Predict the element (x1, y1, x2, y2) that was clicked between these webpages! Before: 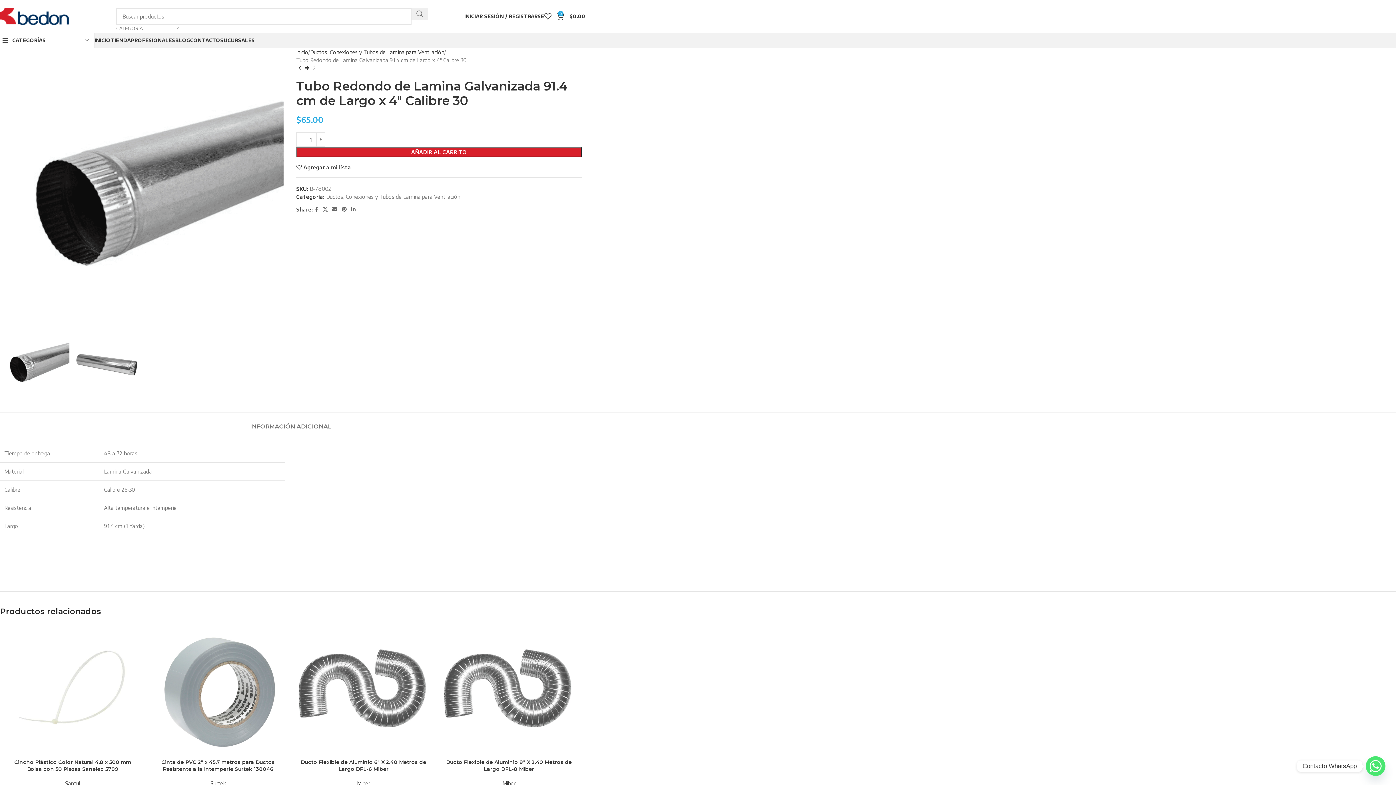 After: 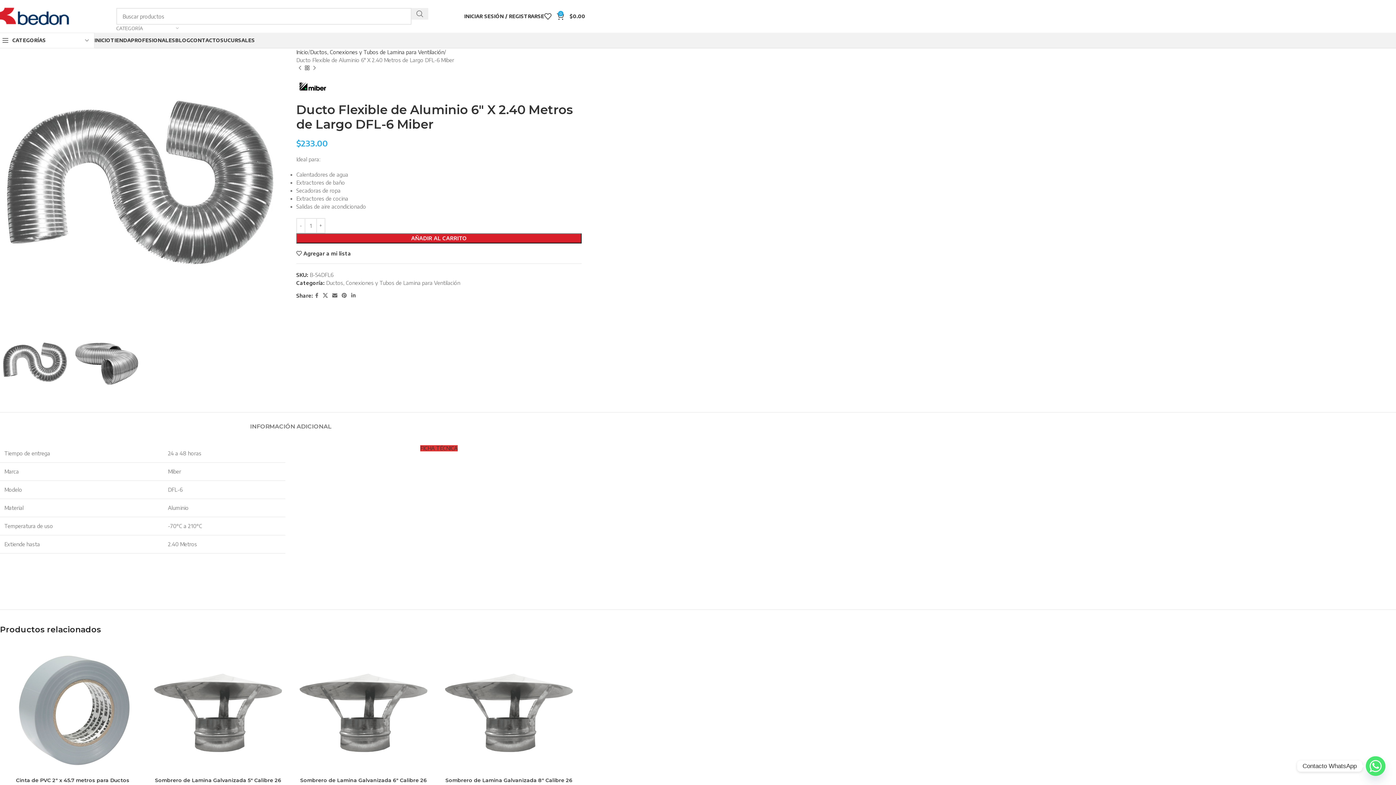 Action: bbox: (296, 624, 430, 759)